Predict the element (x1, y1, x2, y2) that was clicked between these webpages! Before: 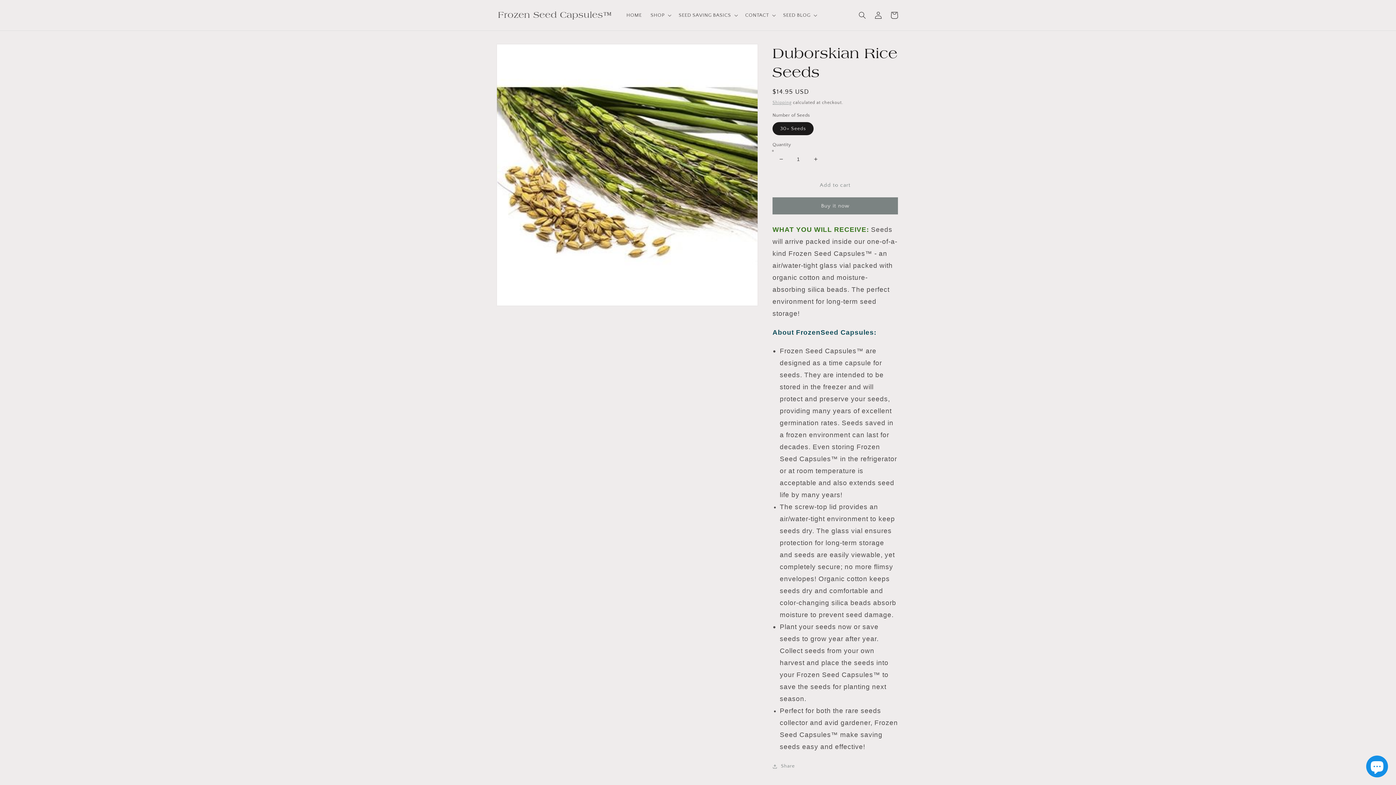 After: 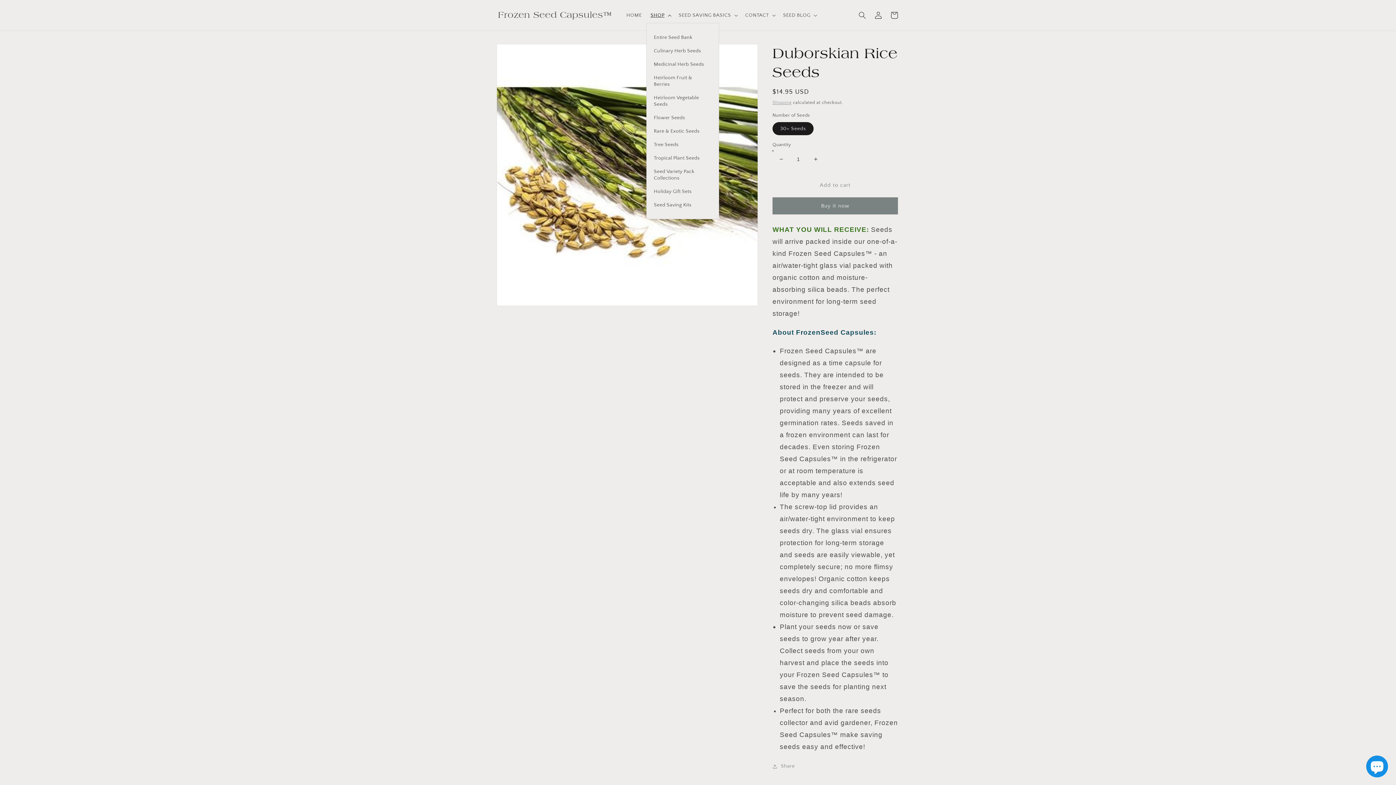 Action: label: SHOP bbox: (646, 7, 674, 22)